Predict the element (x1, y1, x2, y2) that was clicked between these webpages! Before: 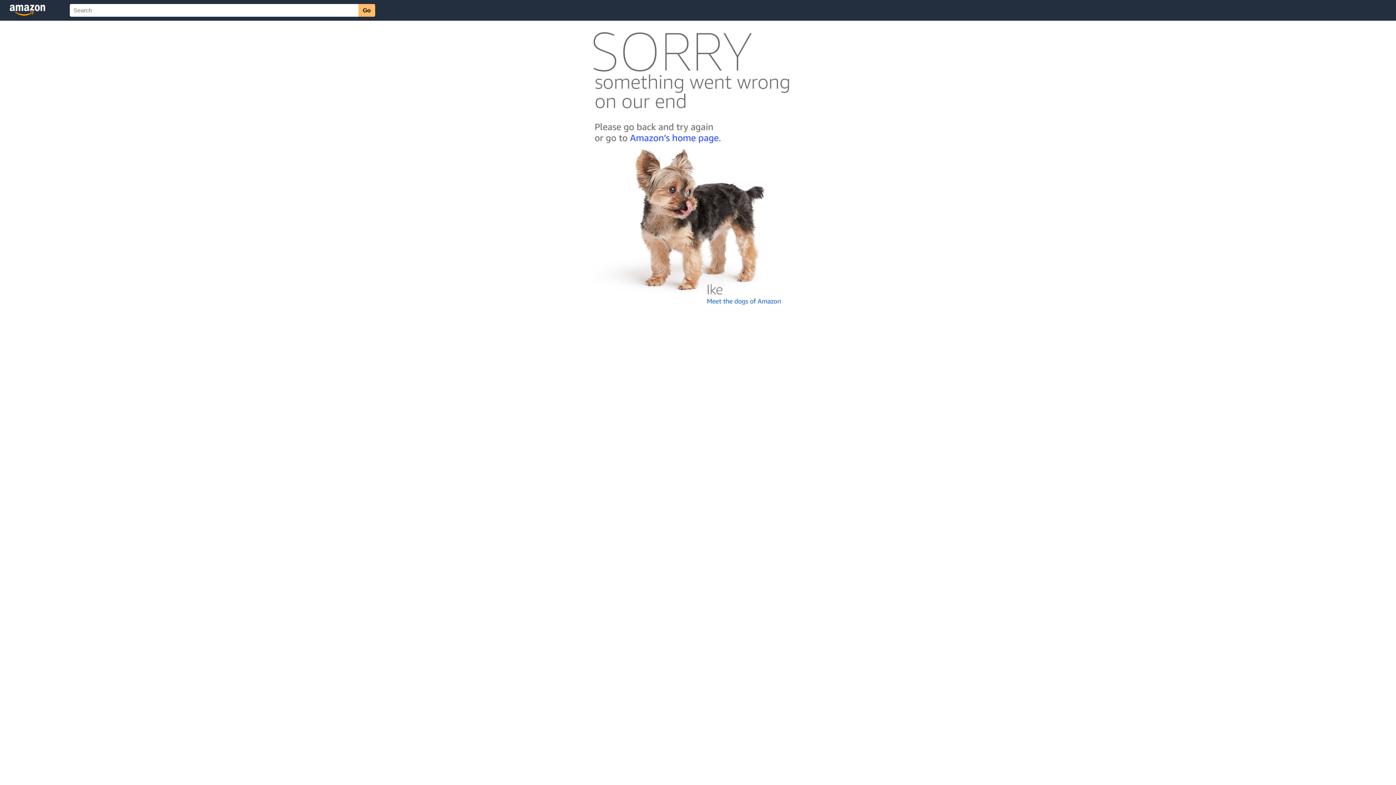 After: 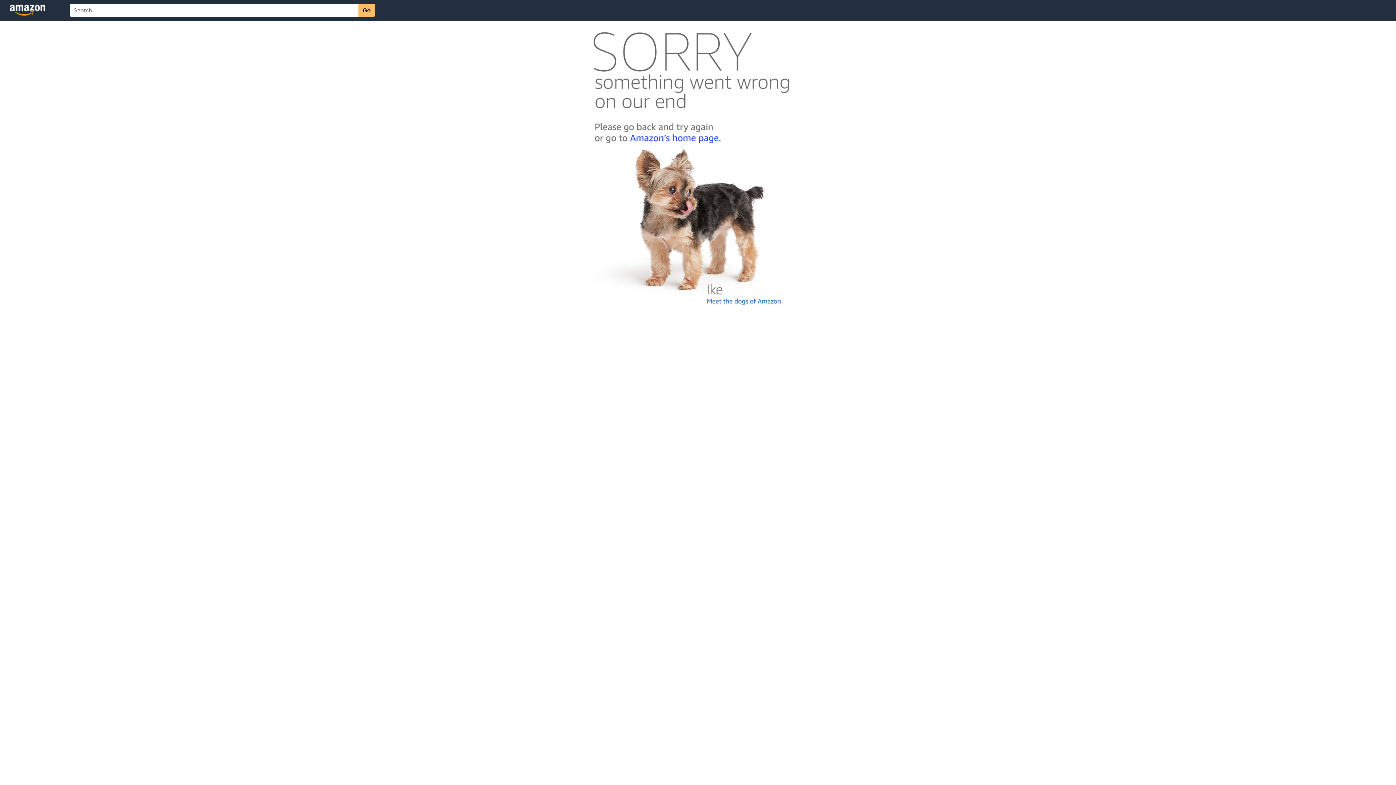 Action: bbox: (592, 300, 803, 306)